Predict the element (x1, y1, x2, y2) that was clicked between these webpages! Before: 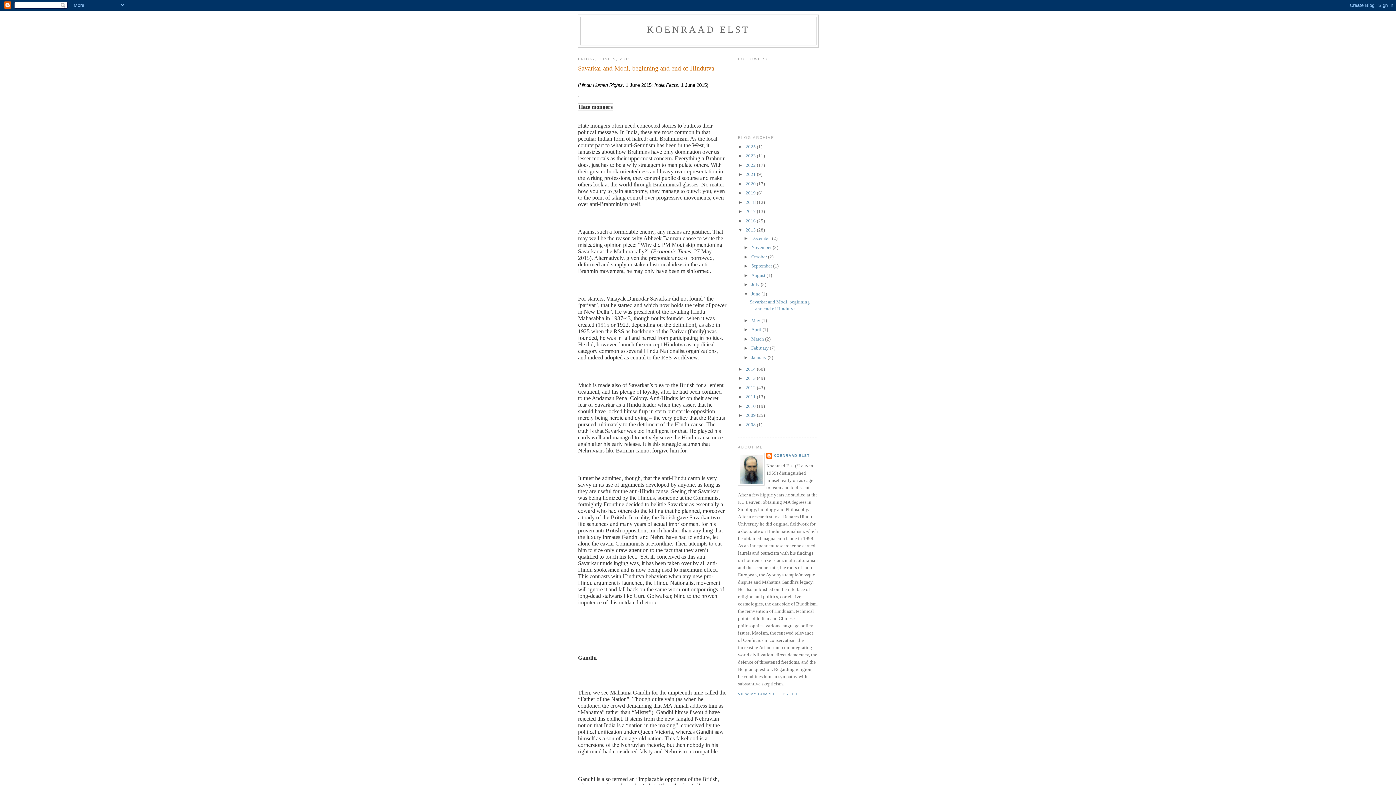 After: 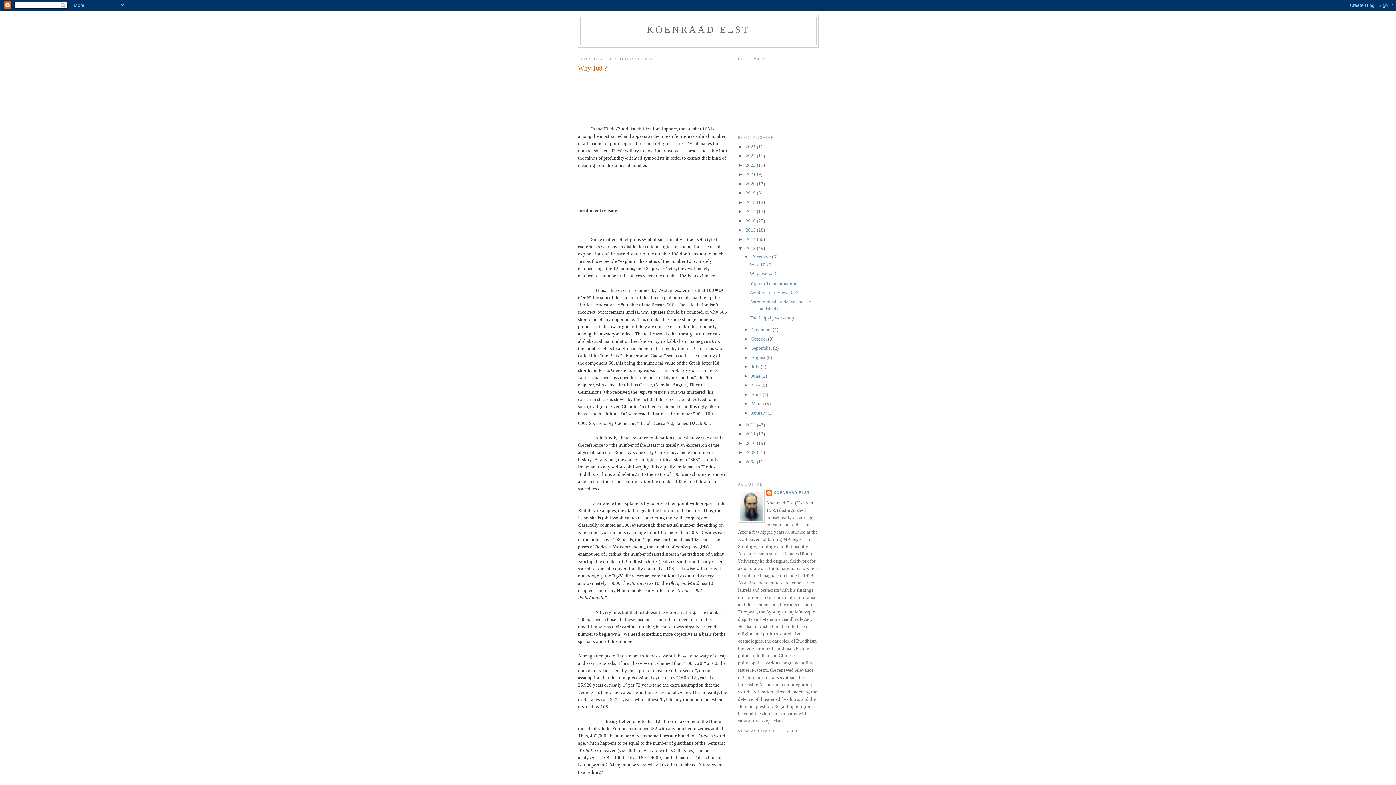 Action: bbox: (745, 375, 757, 381) label: 2013 